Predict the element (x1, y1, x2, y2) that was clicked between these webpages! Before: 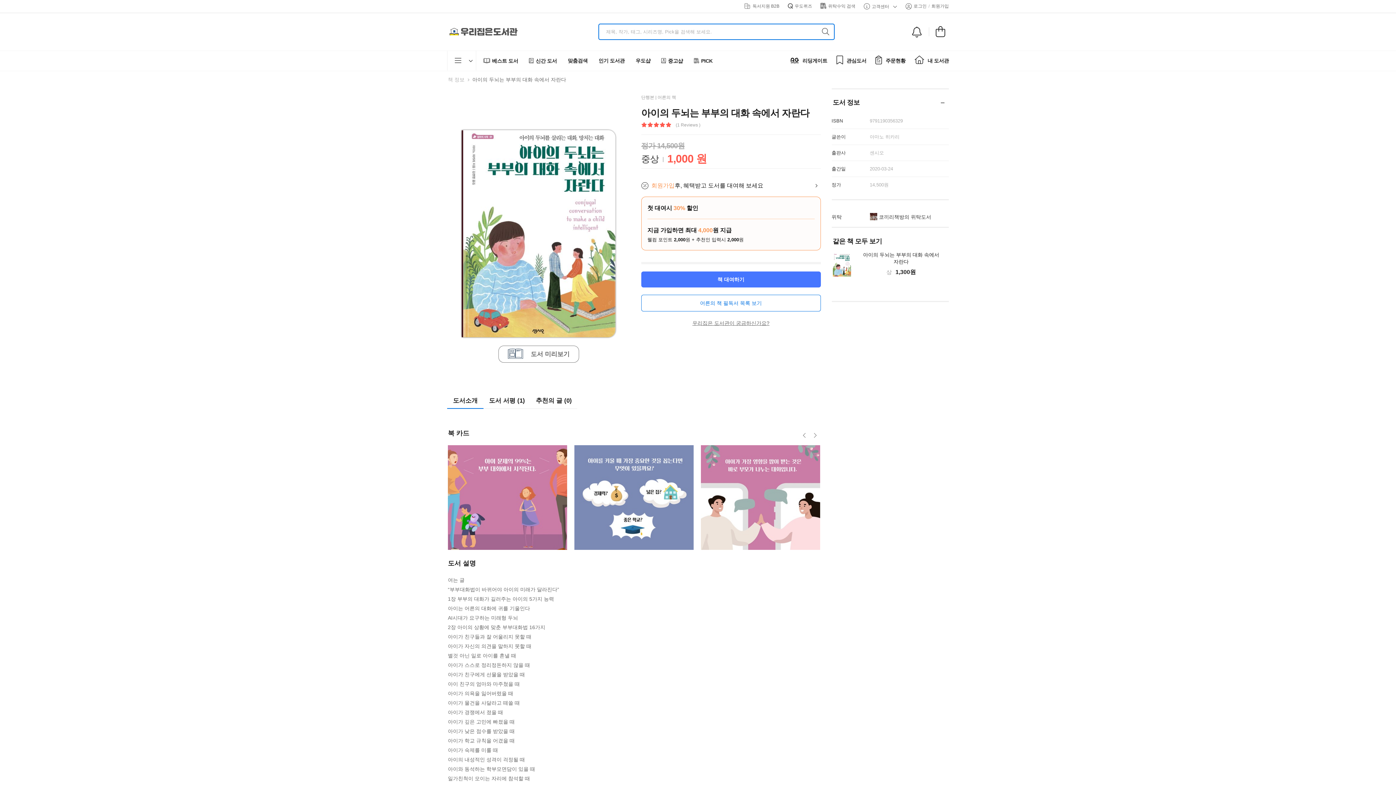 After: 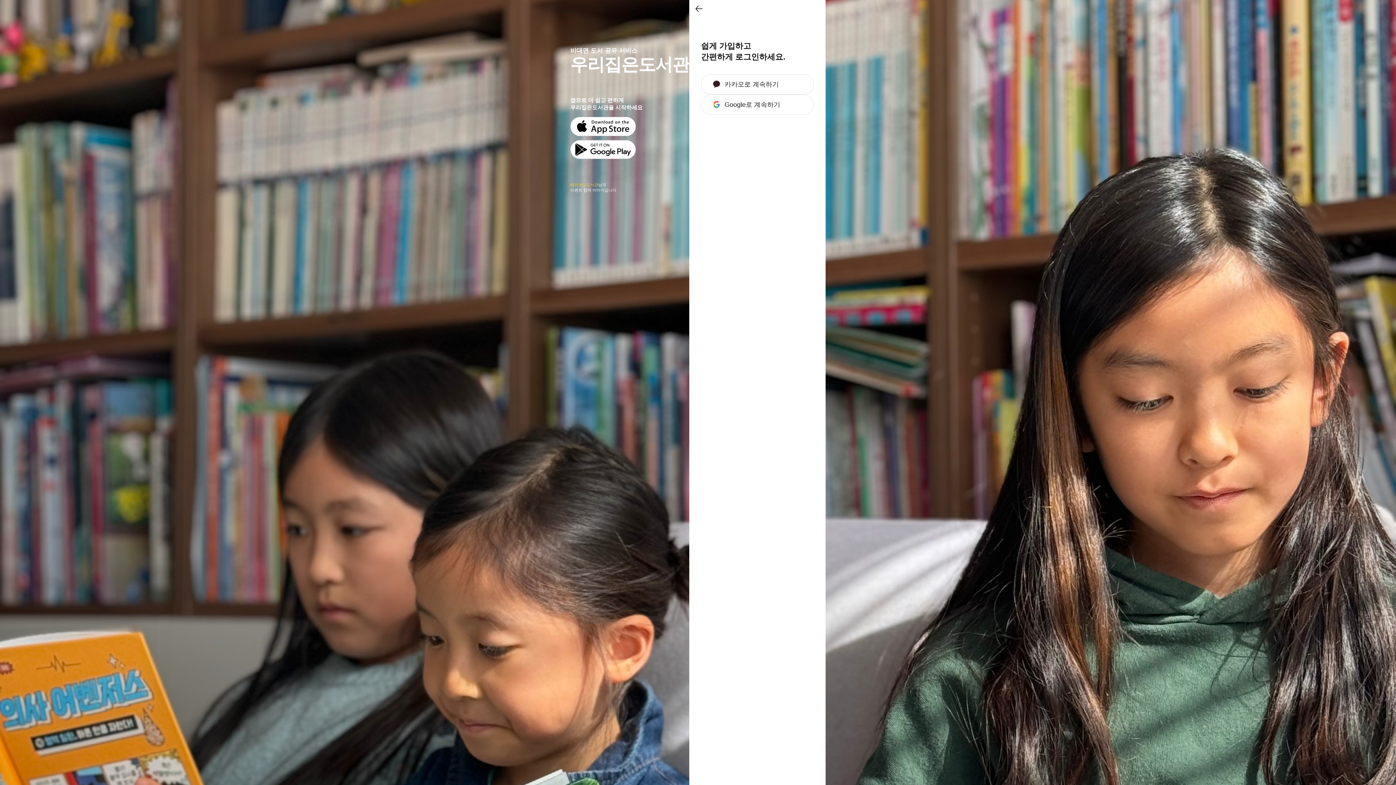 Action: label: 회원가입 bbox: (931, 2, 949, 9)